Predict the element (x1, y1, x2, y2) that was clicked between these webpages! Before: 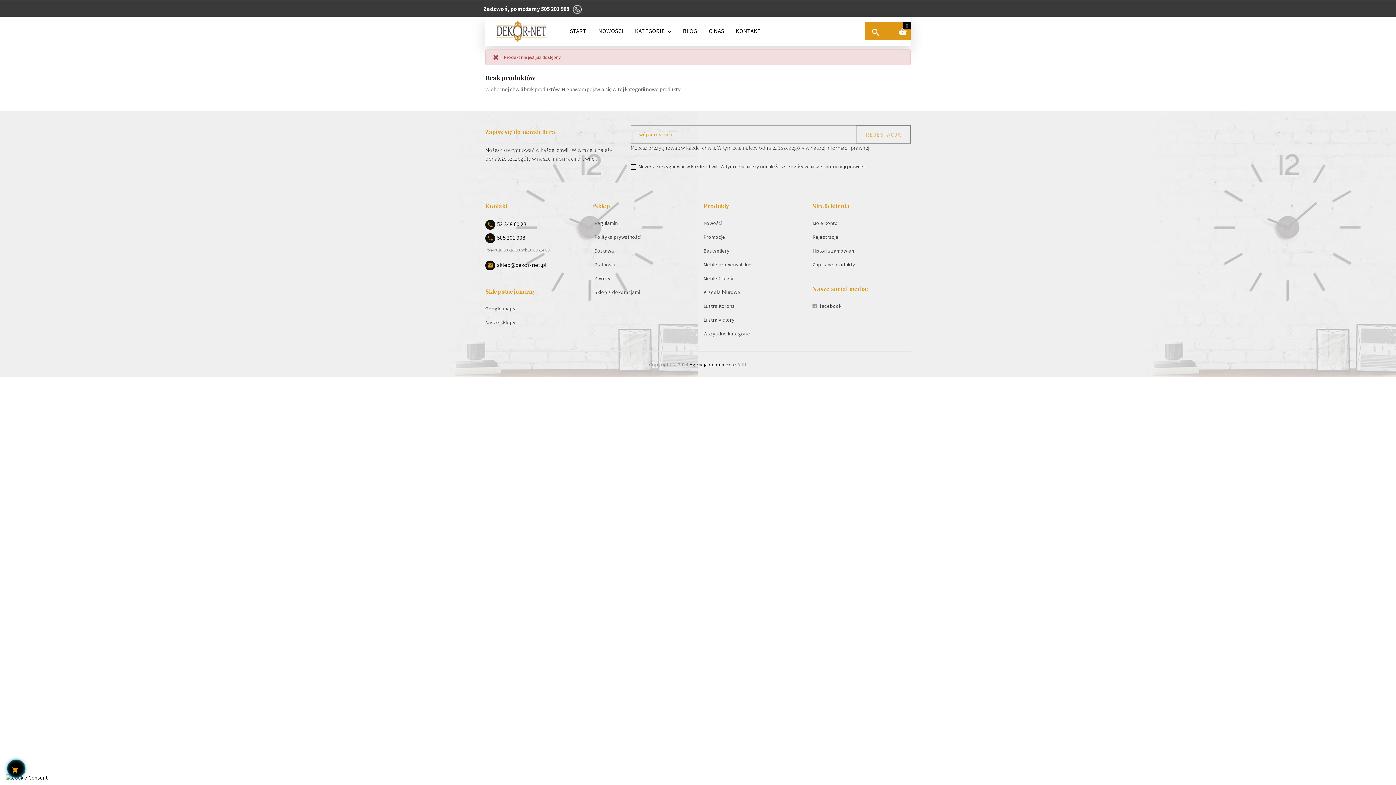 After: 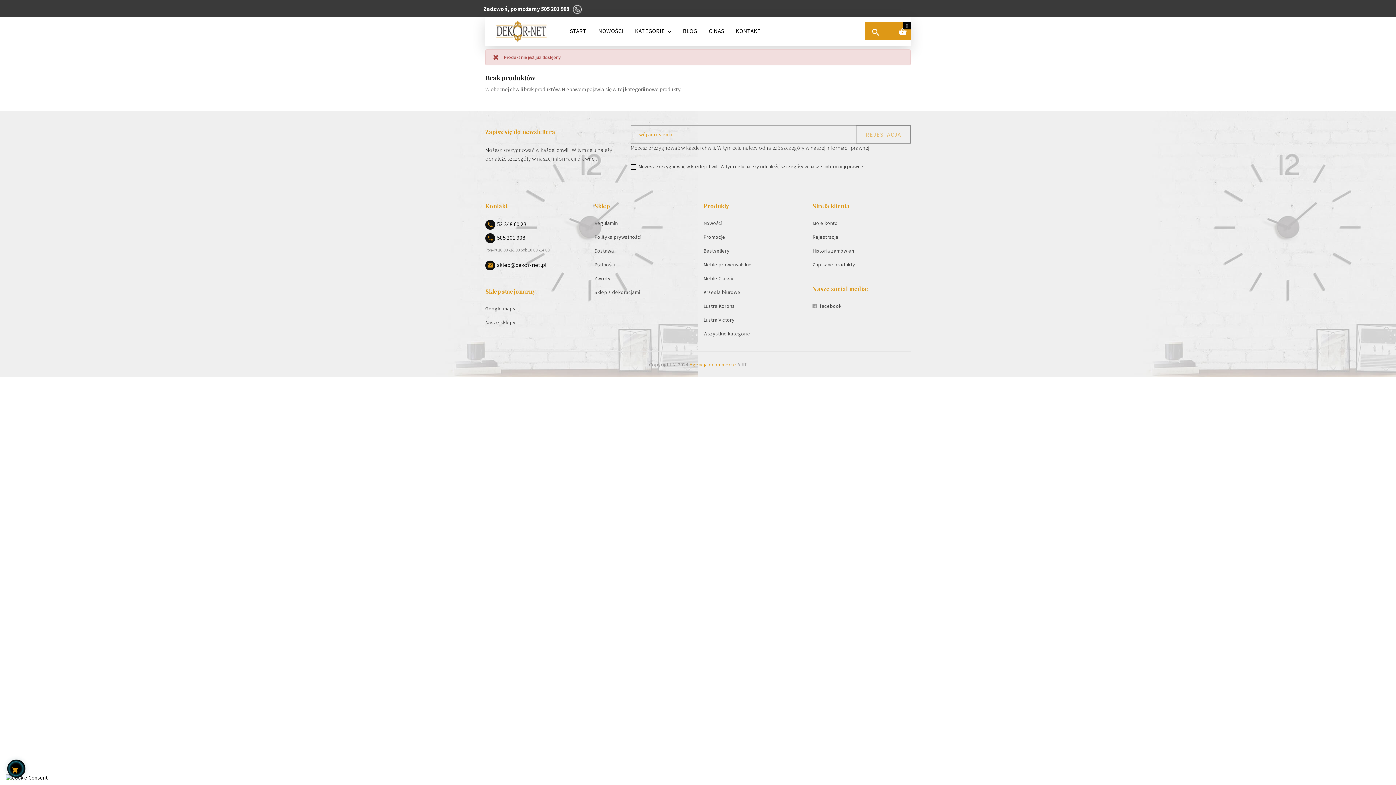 Action: bbox: (689, 361, 736, 368) label: Agencja ecommerce